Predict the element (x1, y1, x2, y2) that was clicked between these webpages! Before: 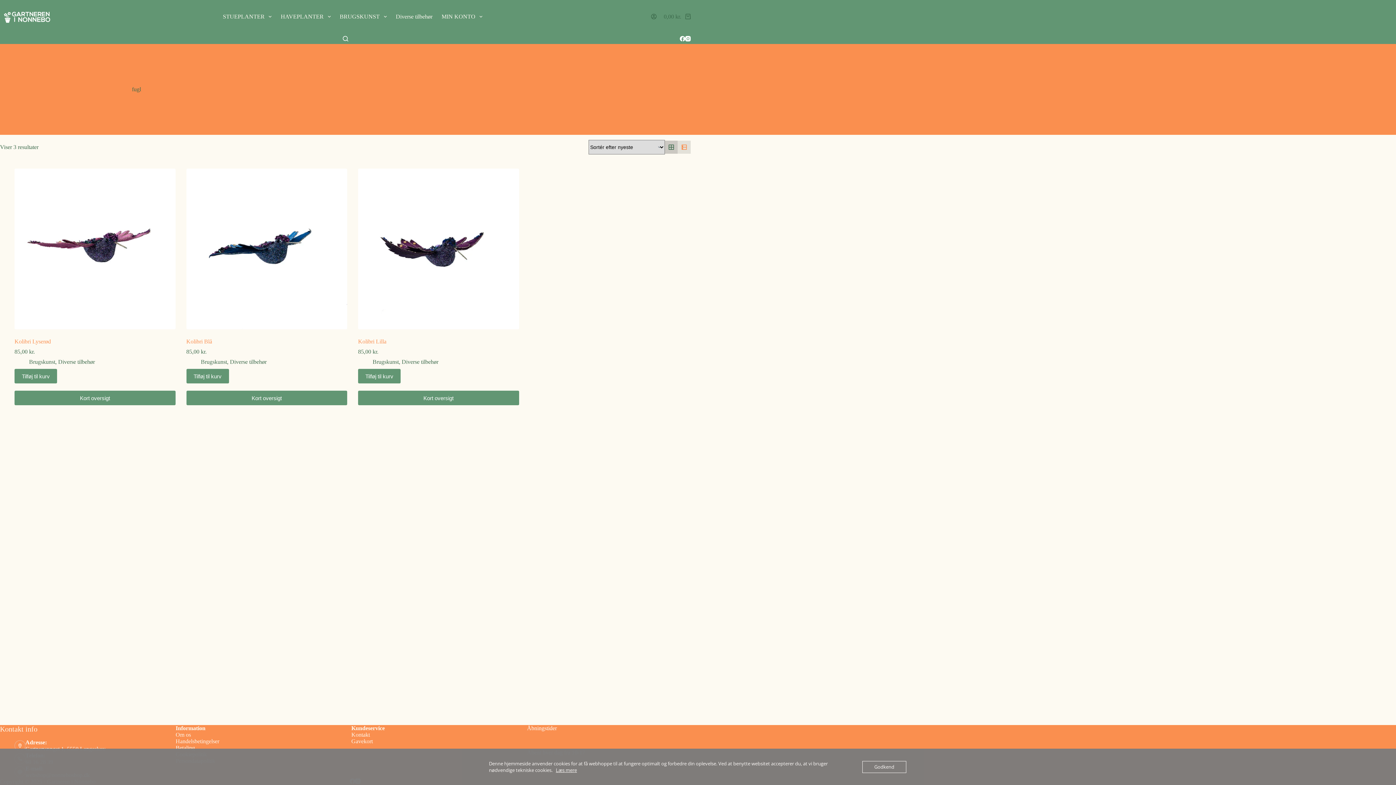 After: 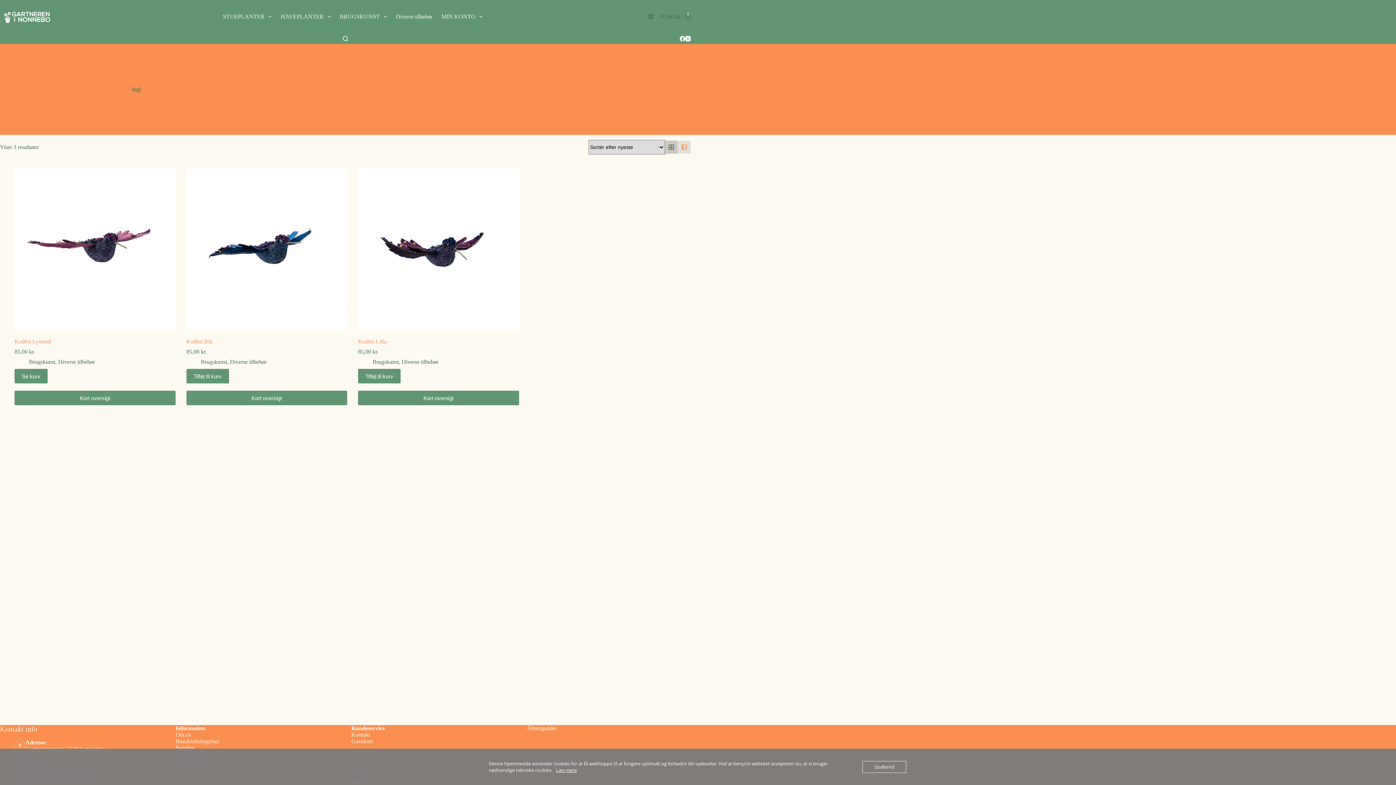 Action: bbox: (14, 369, 57, 383) label: Add to cart: “Kolibri Lyserød”